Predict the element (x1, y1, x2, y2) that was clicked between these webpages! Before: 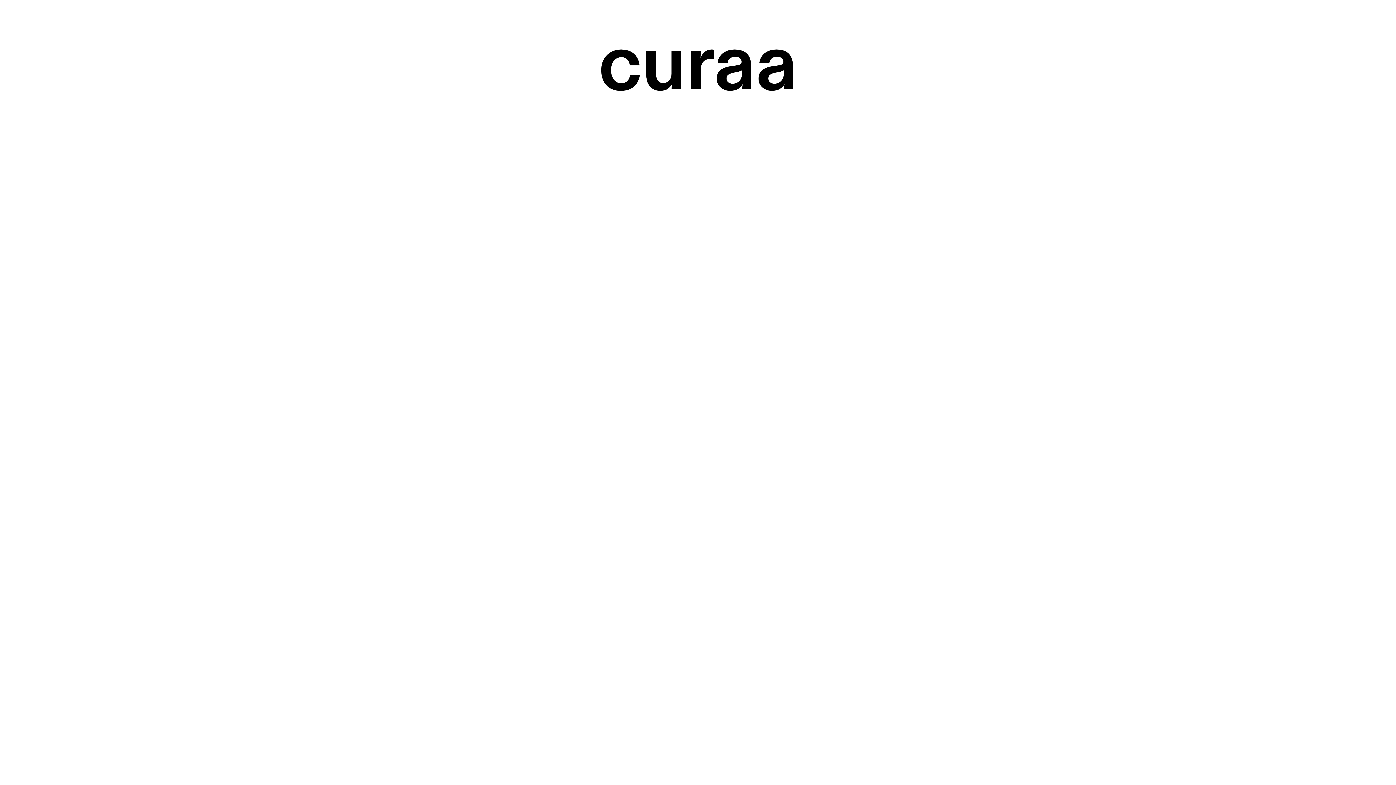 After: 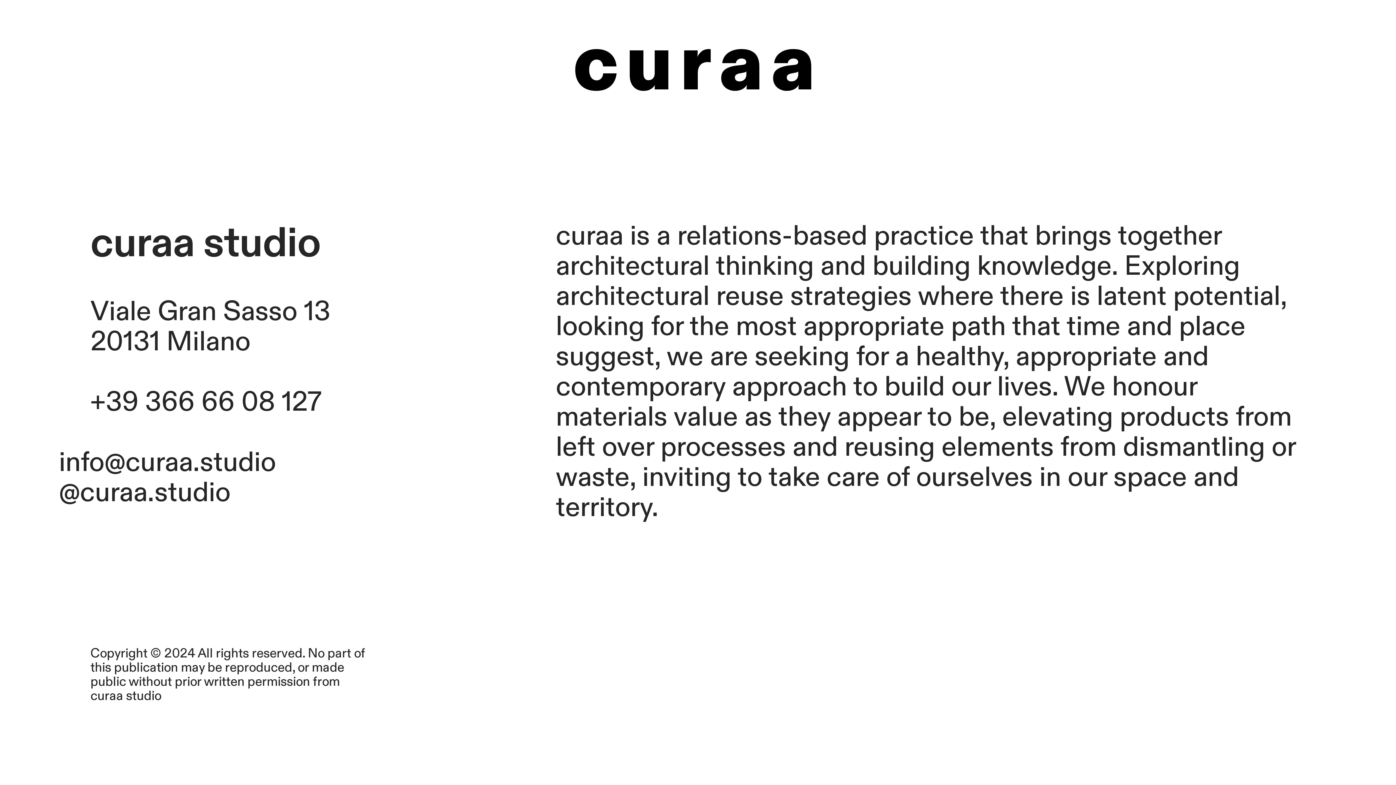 Action: bbox: (0, 0, 1396, 130) label: curaa